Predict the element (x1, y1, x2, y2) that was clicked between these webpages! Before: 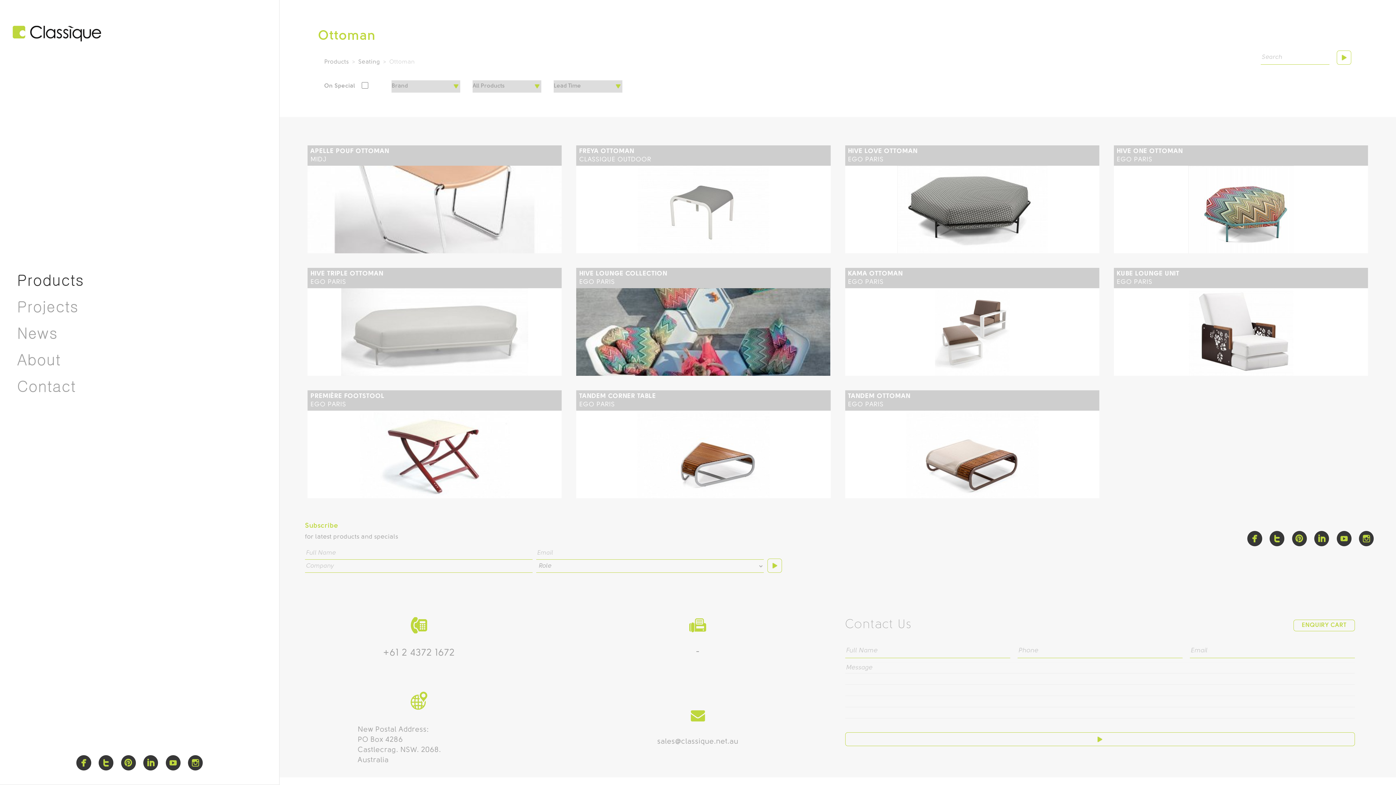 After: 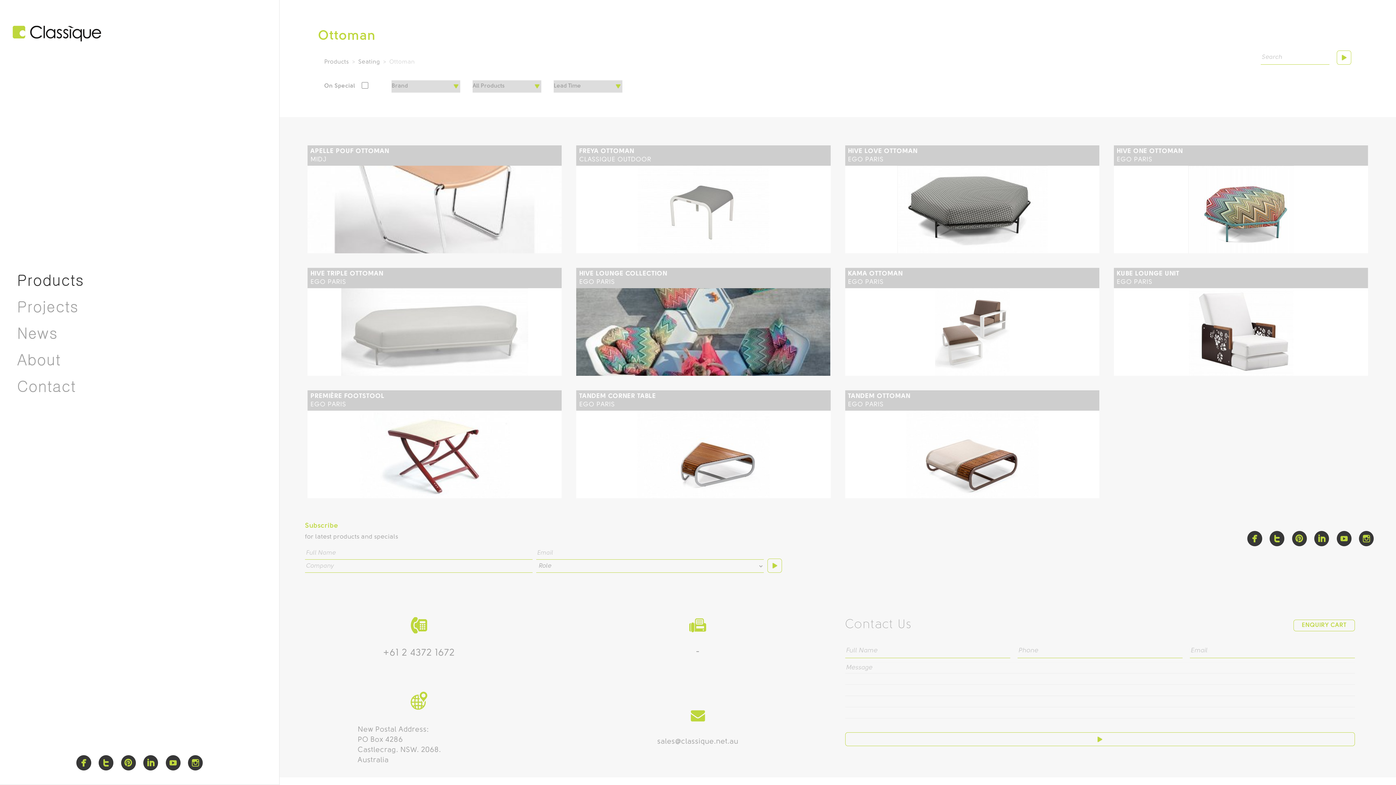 Action: bbox: (188, 765, 202, 772)